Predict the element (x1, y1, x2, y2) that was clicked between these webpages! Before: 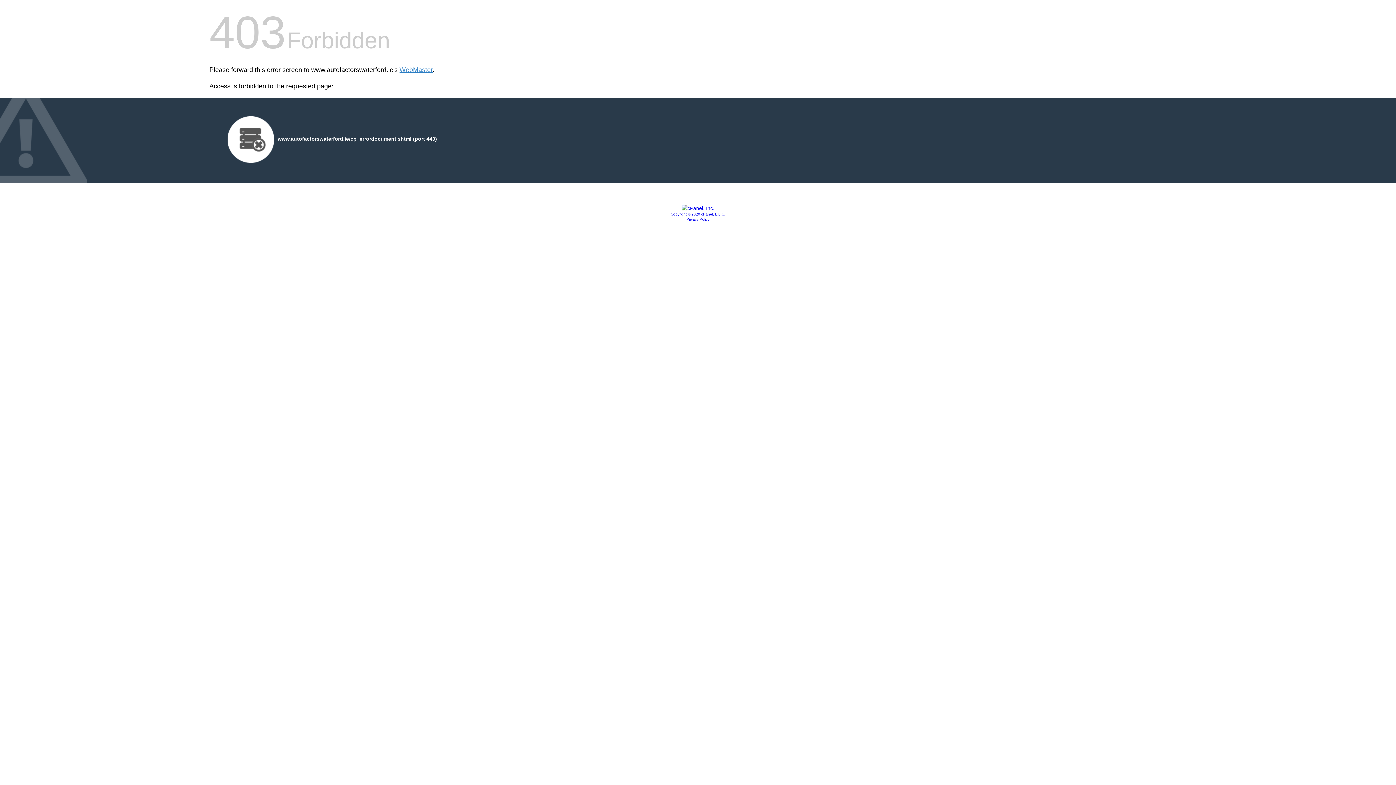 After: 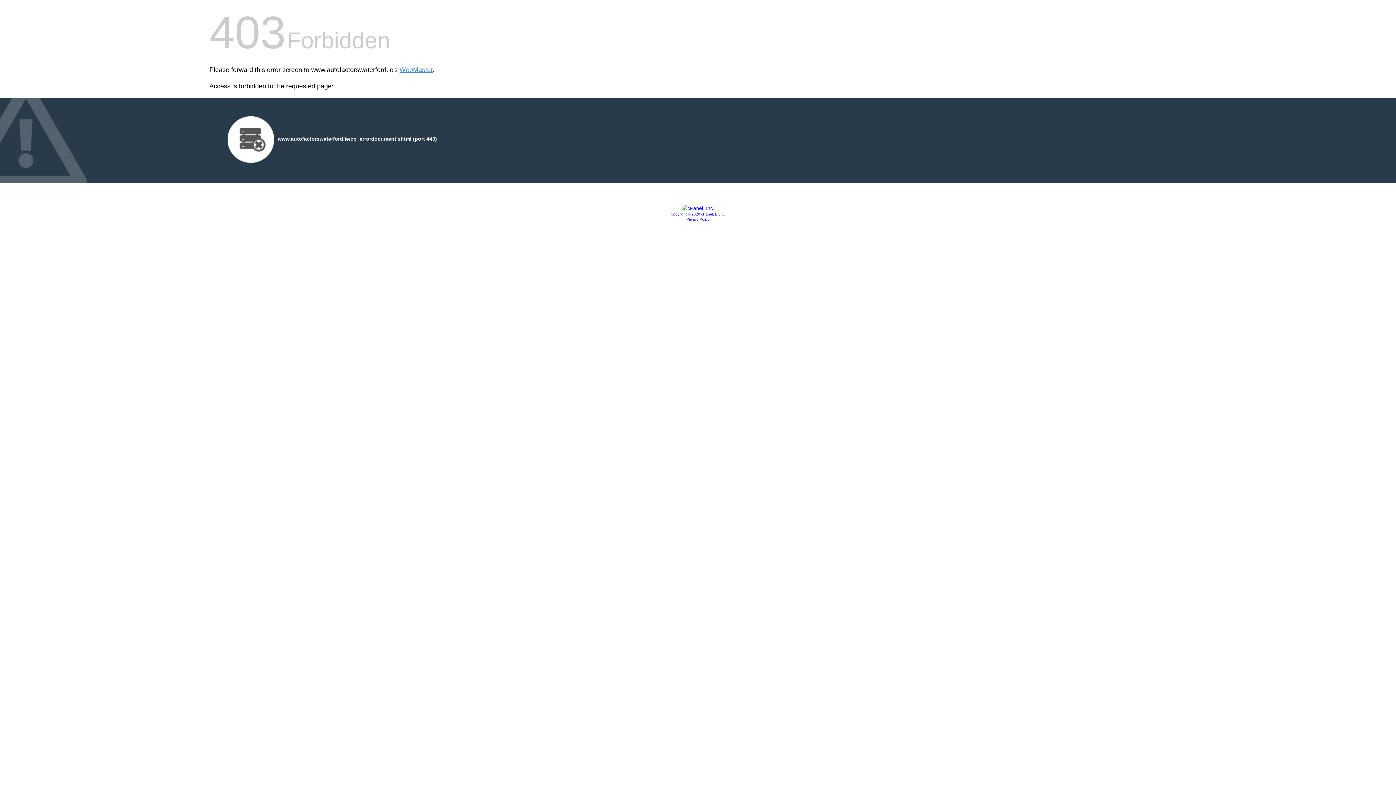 Action: label: Copyright © 2020 cPanel, L.L.C. bbox: (670, 212, 725, 216)